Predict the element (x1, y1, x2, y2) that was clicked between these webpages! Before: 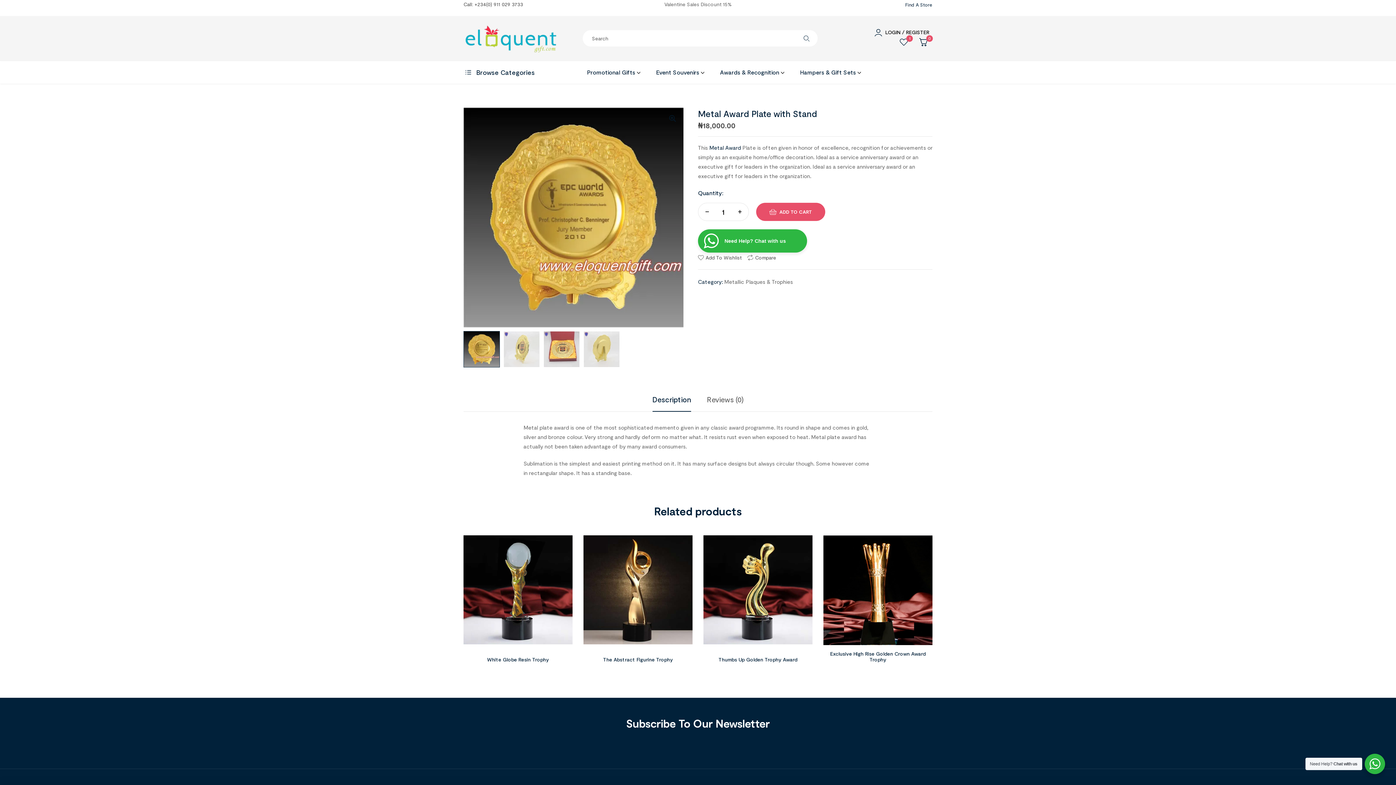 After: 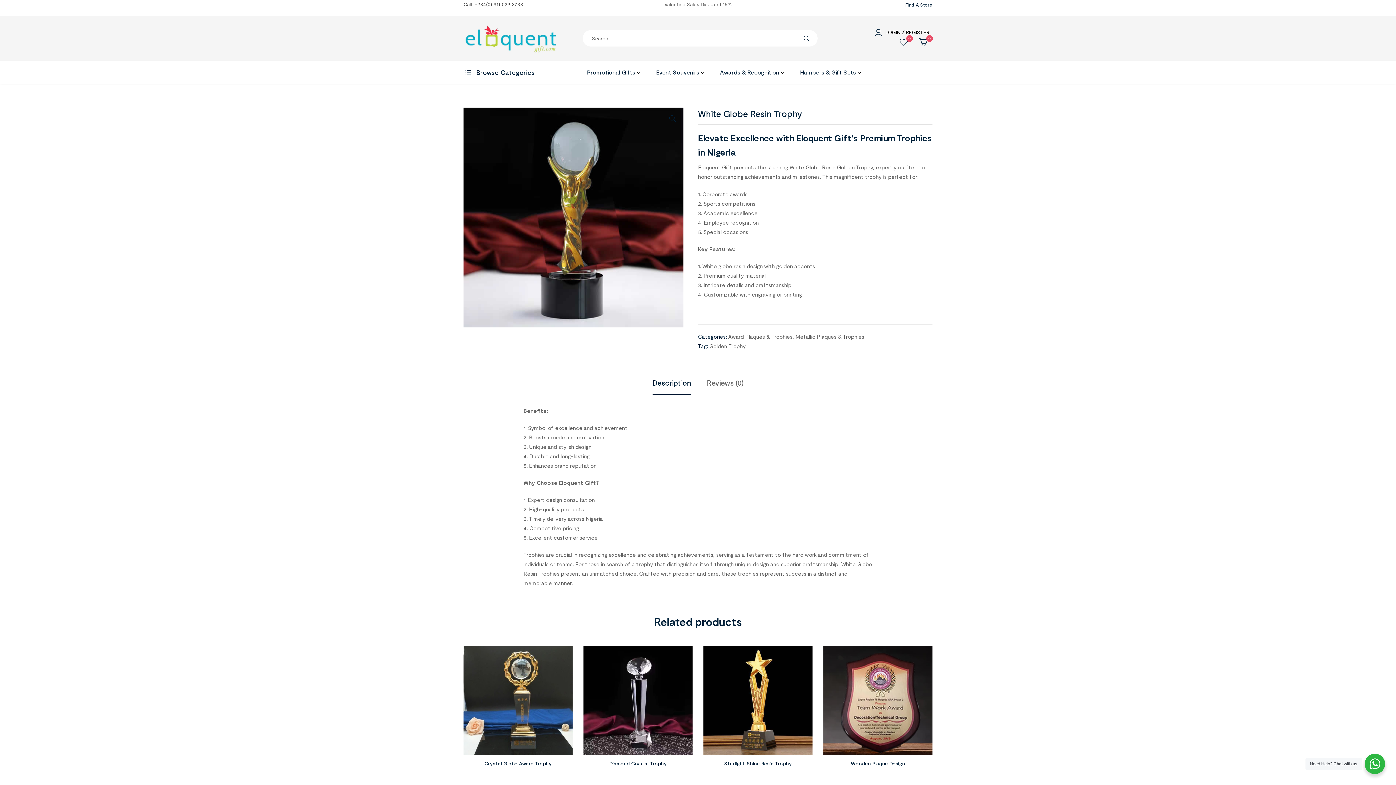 Action: bbox: (463, 535, 572, 644)